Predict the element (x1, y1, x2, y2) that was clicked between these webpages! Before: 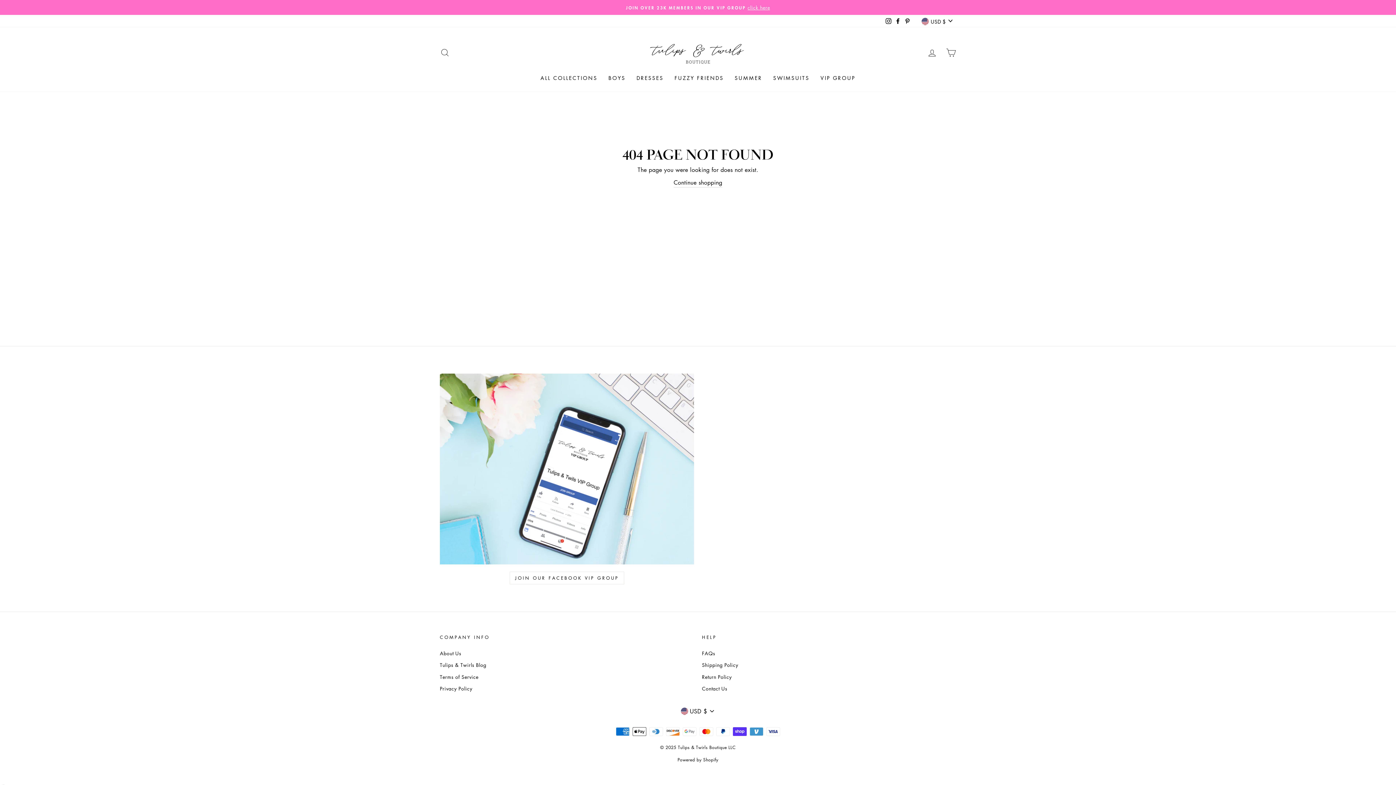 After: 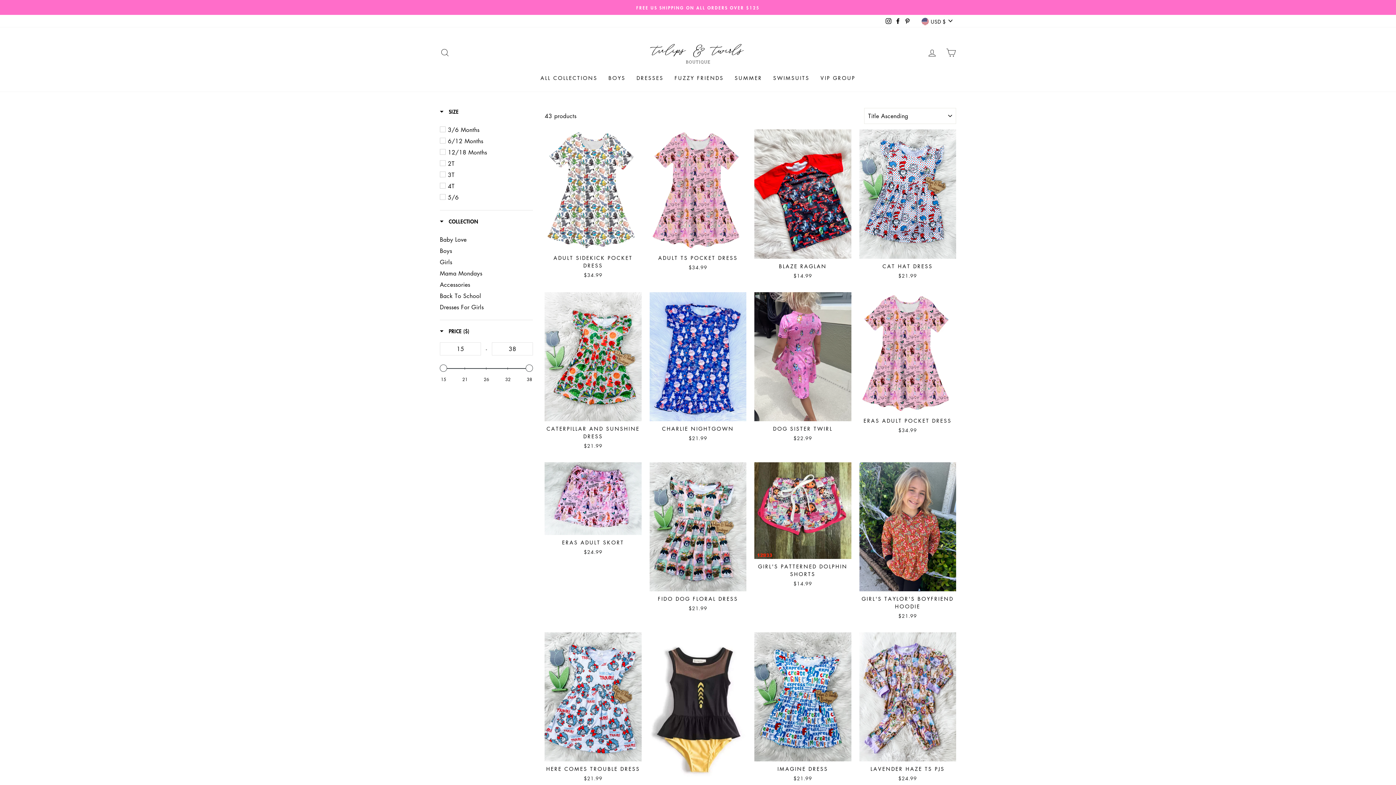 Action: label: FUZZY FRIENDS bbox: (669, 71, 729, 84)